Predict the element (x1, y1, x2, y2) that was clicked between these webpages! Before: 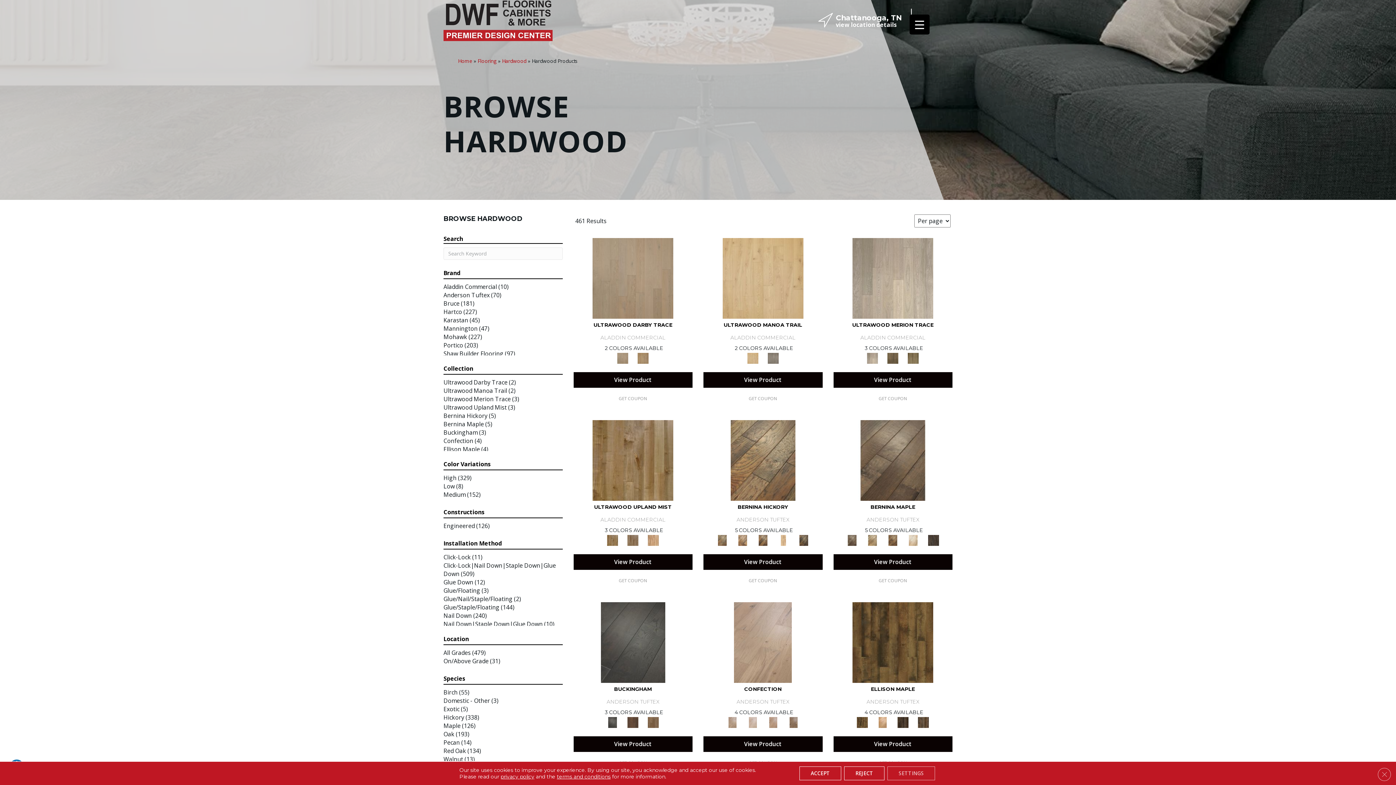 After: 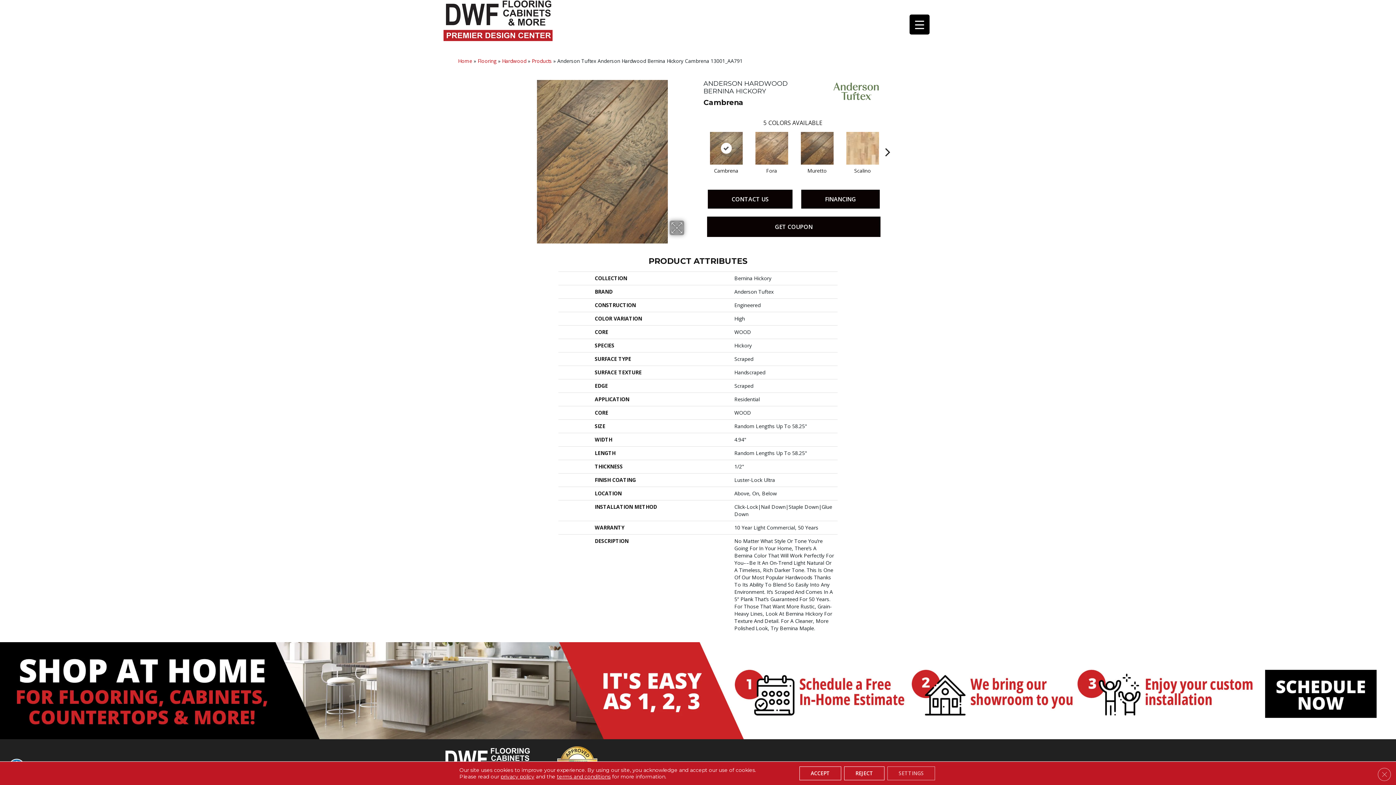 Action: bbox: (730, 456, 795, 463)